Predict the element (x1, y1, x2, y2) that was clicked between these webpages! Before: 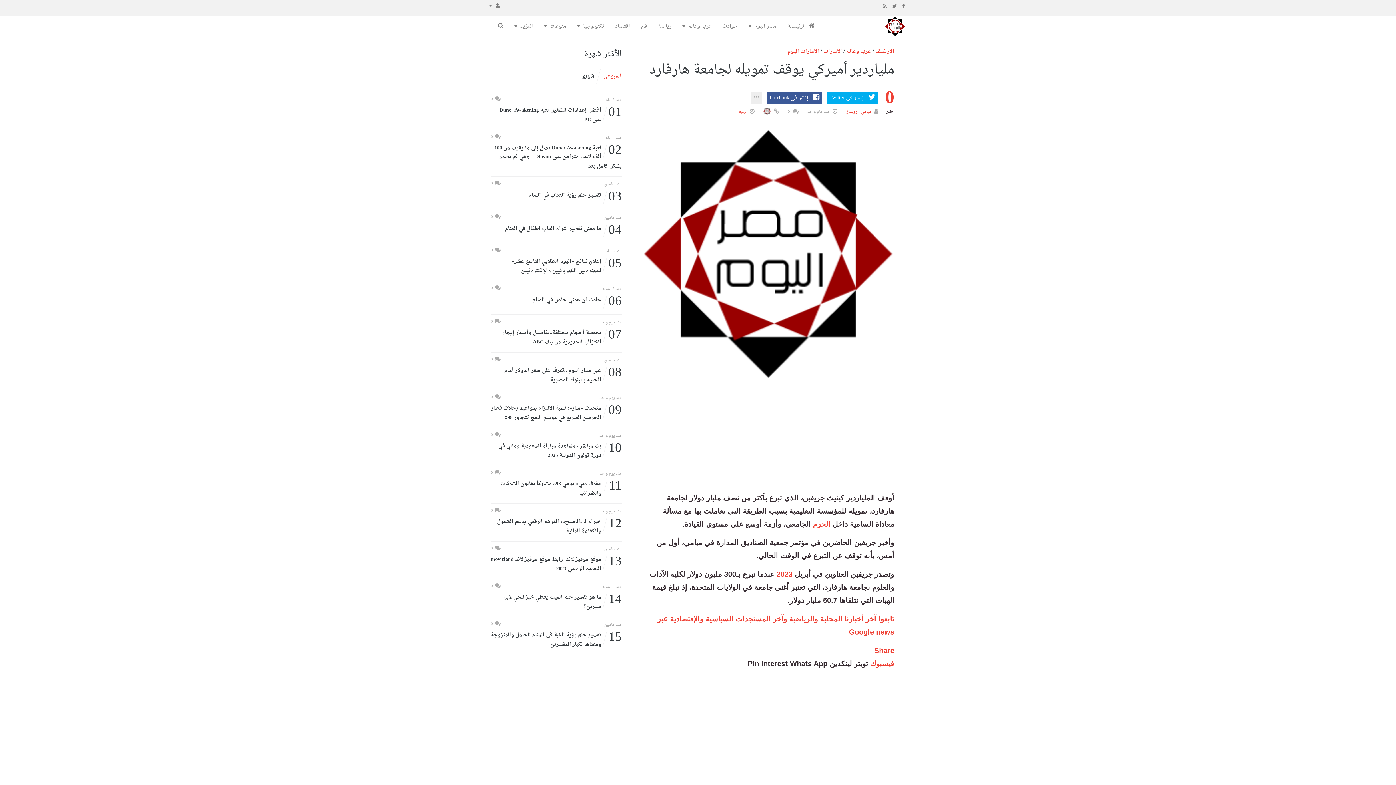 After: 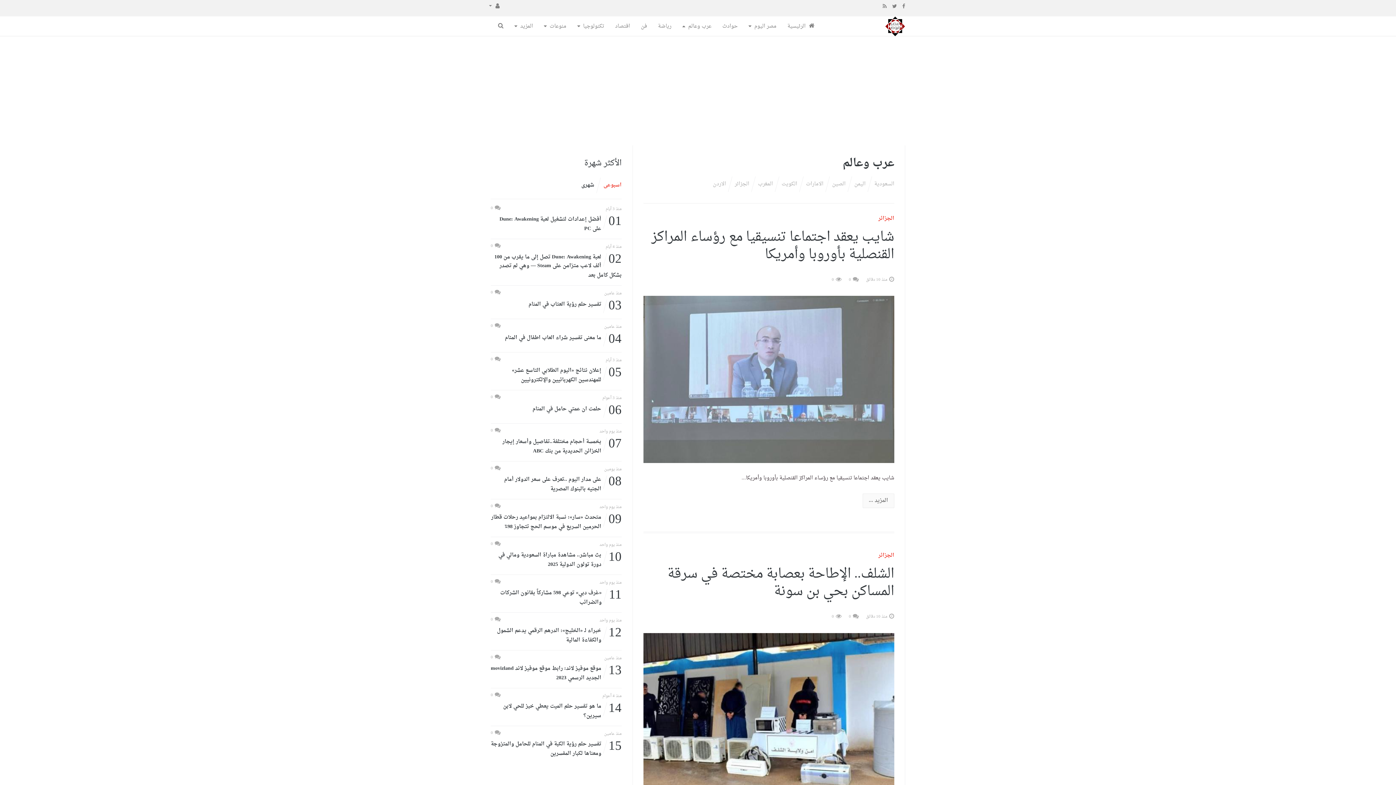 Action: bbox: (846, 46, 871, 56) label: عرب وعالم